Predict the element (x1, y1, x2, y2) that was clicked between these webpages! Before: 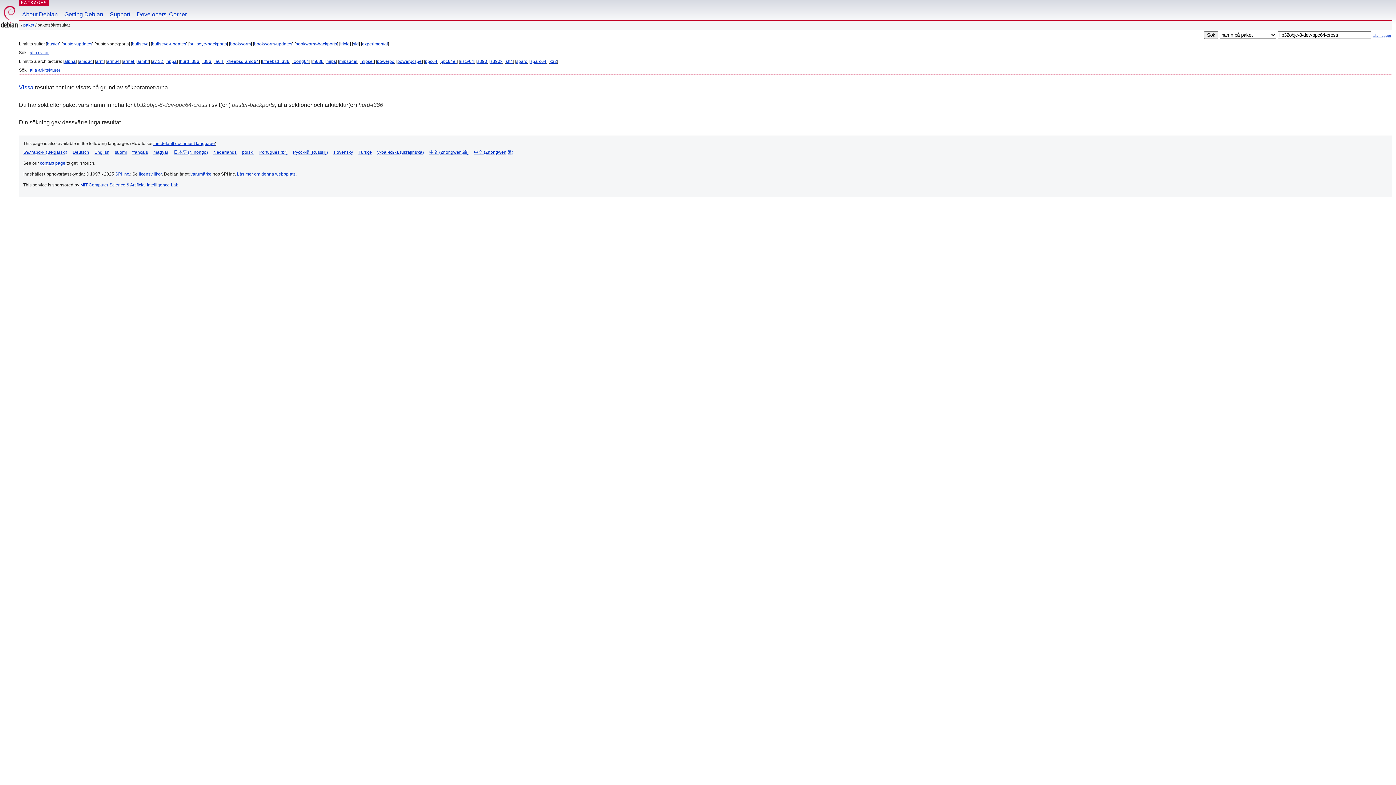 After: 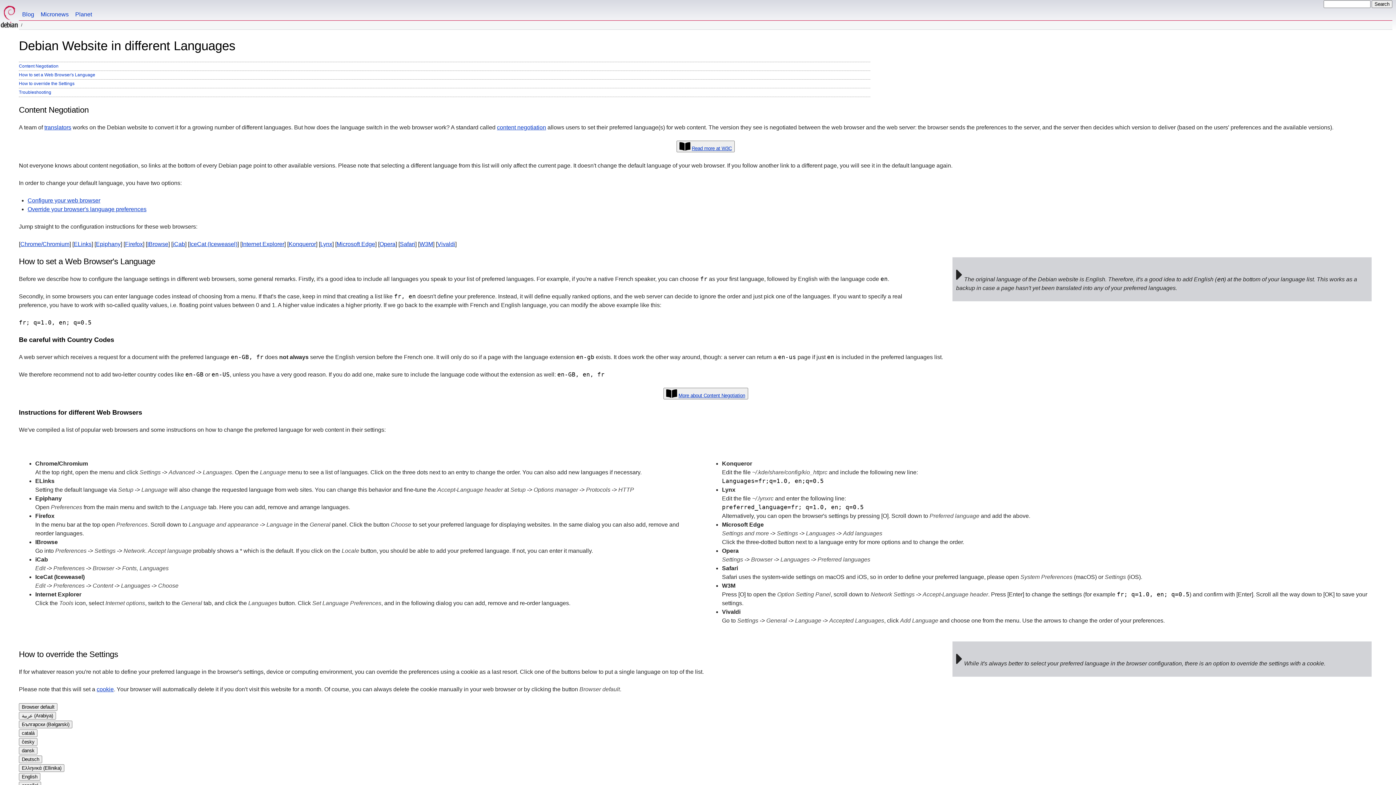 Action: bbox: (153, 141, 214, 146) label: the default document language